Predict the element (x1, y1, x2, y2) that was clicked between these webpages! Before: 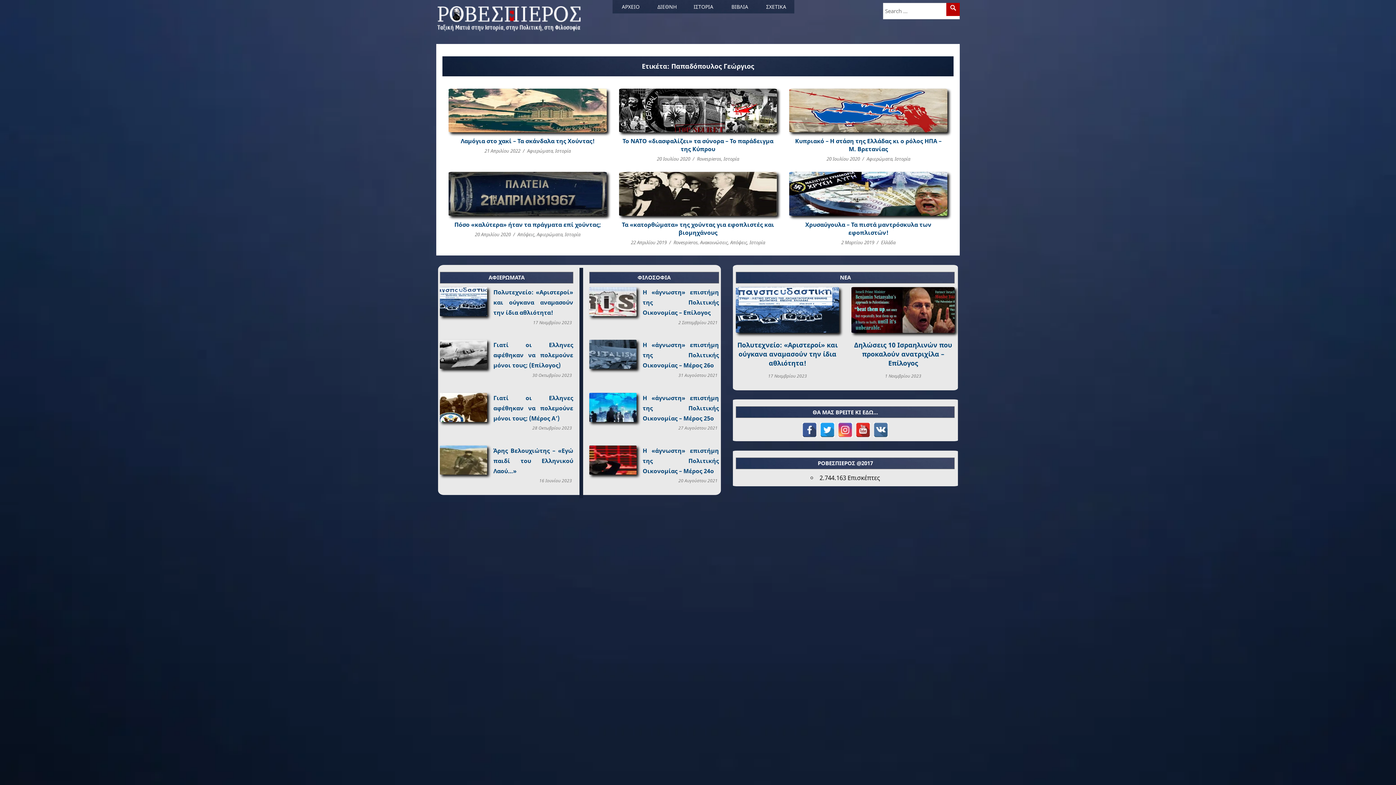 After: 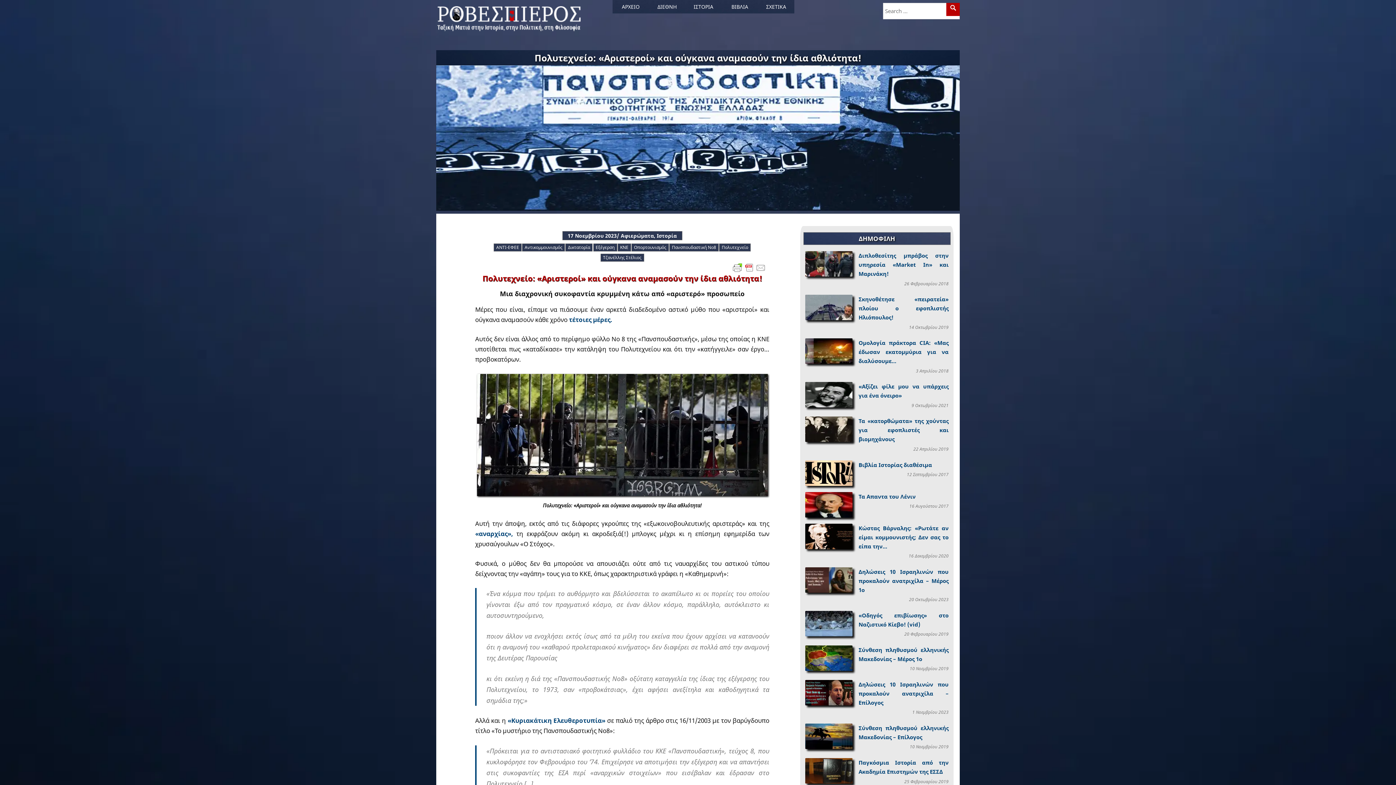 Action: bbox: (768, 372, 807, 379) label: 17 Νοεμβρίου 2023